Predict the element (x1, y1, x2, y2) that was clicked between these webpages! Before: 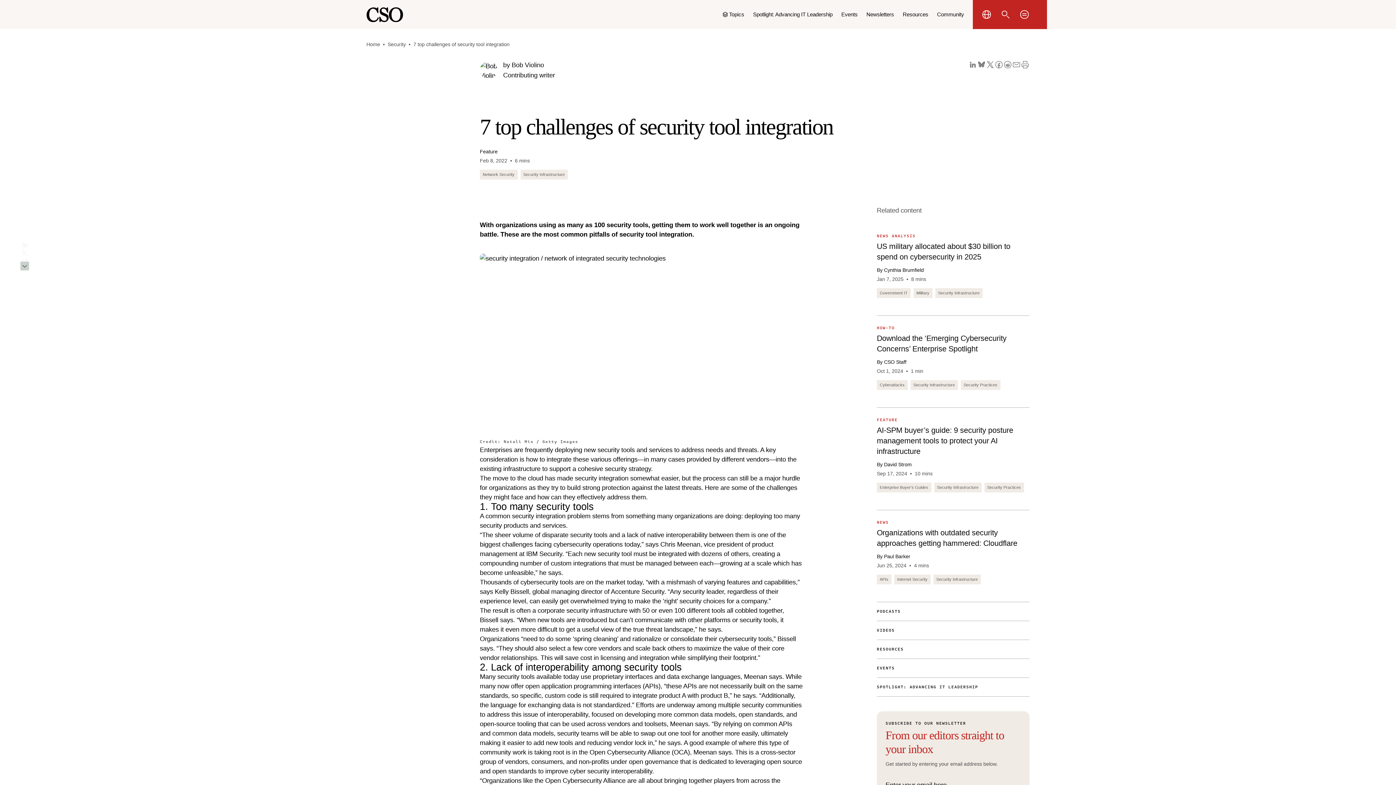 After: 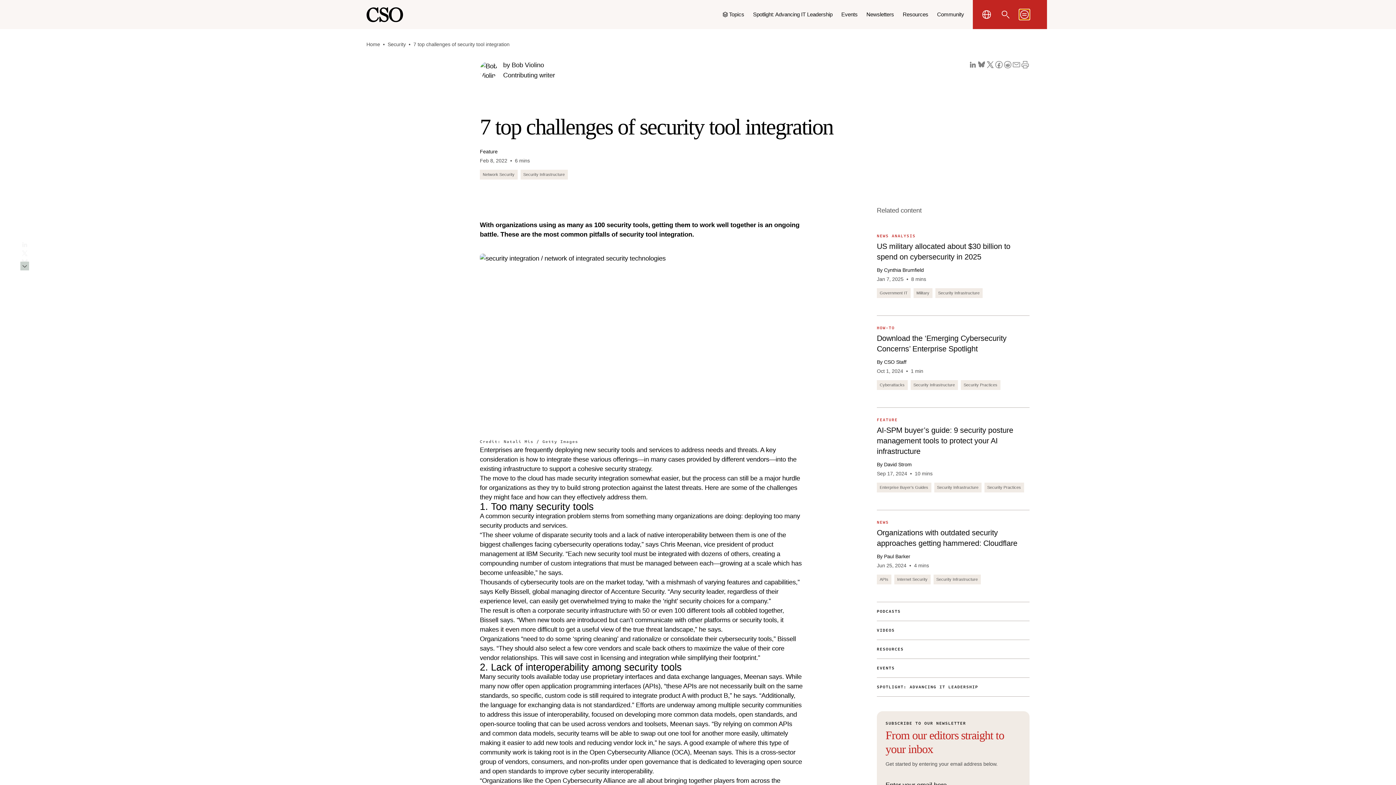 Action: label: Open main menu bbox: (1019, 9, 1029, 19)